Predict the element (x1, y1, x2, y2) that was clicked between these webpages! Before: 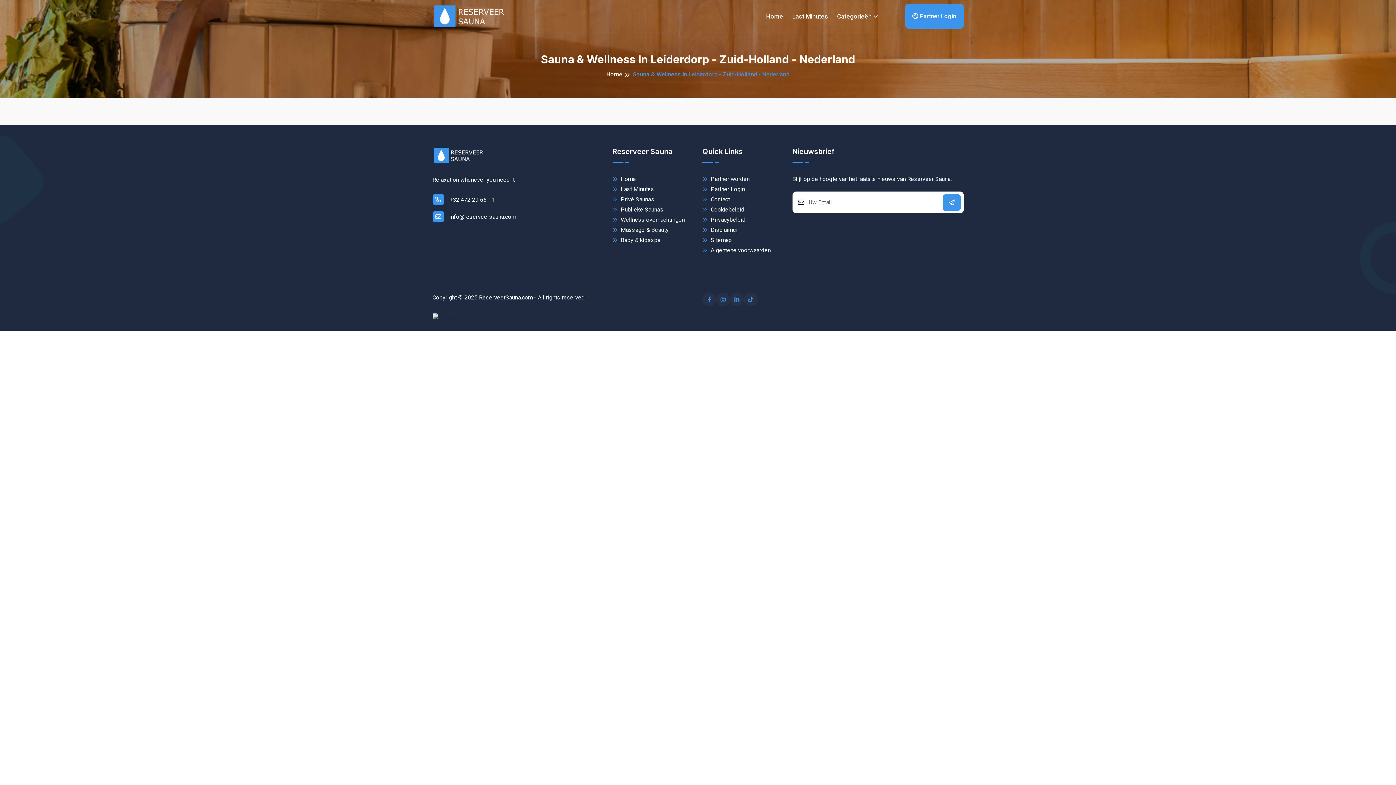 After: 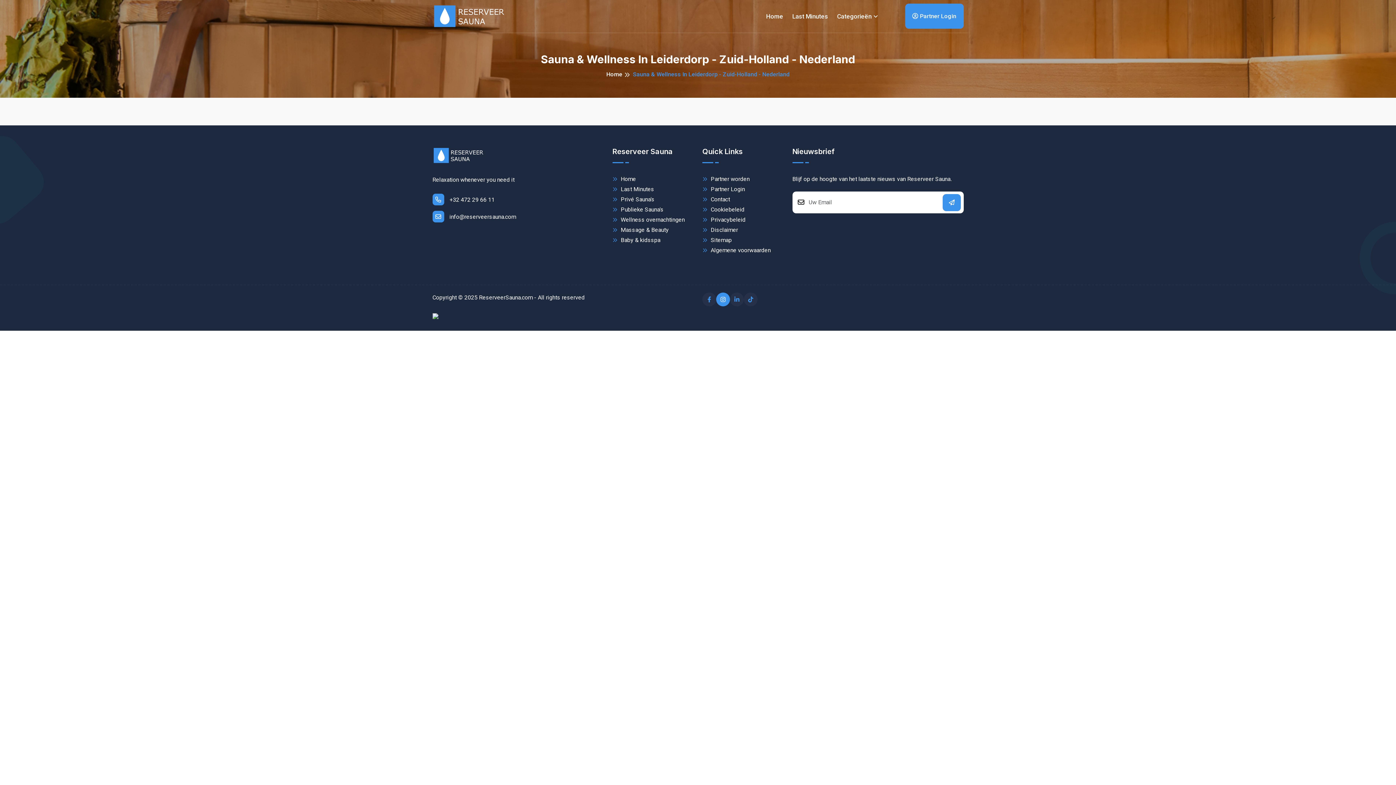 Action: bbox: (716, 292, 730, 306)